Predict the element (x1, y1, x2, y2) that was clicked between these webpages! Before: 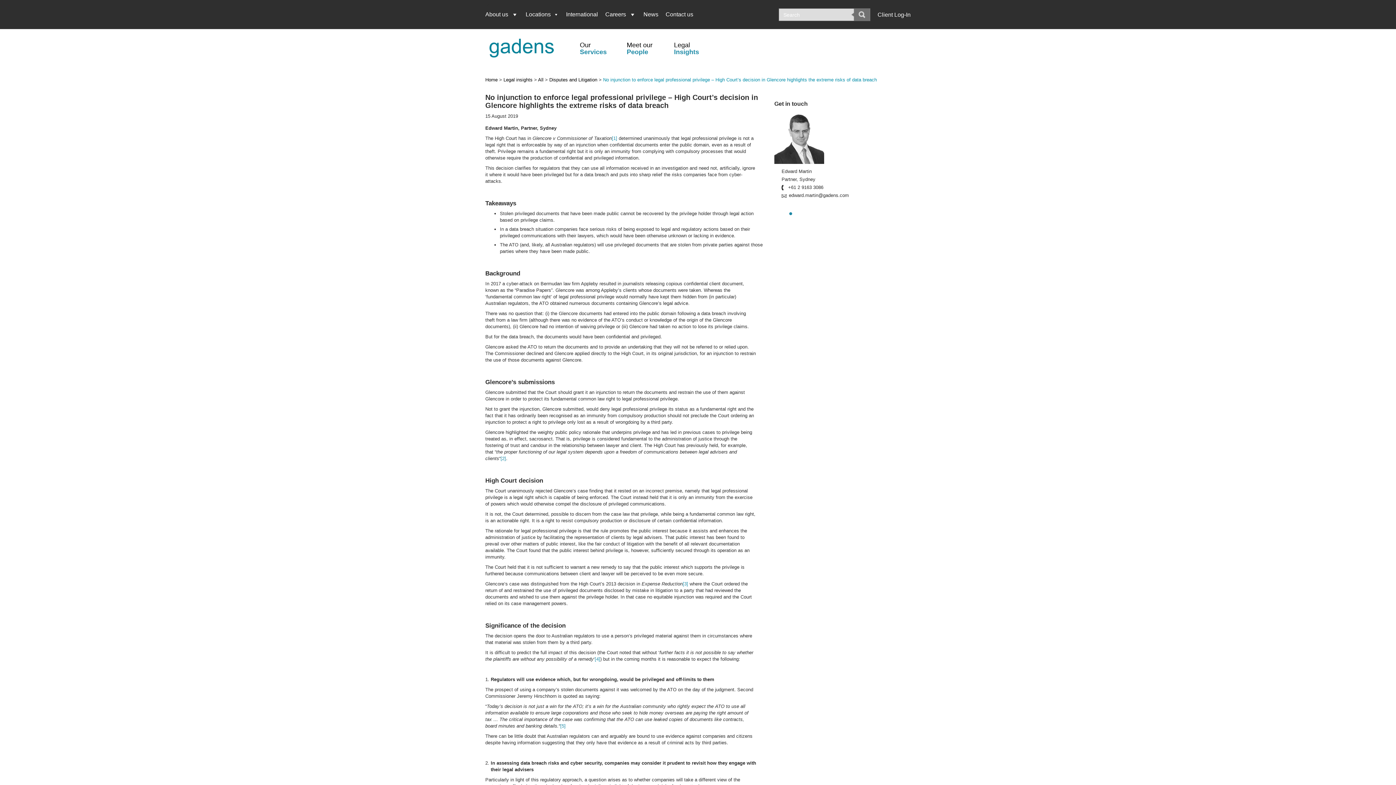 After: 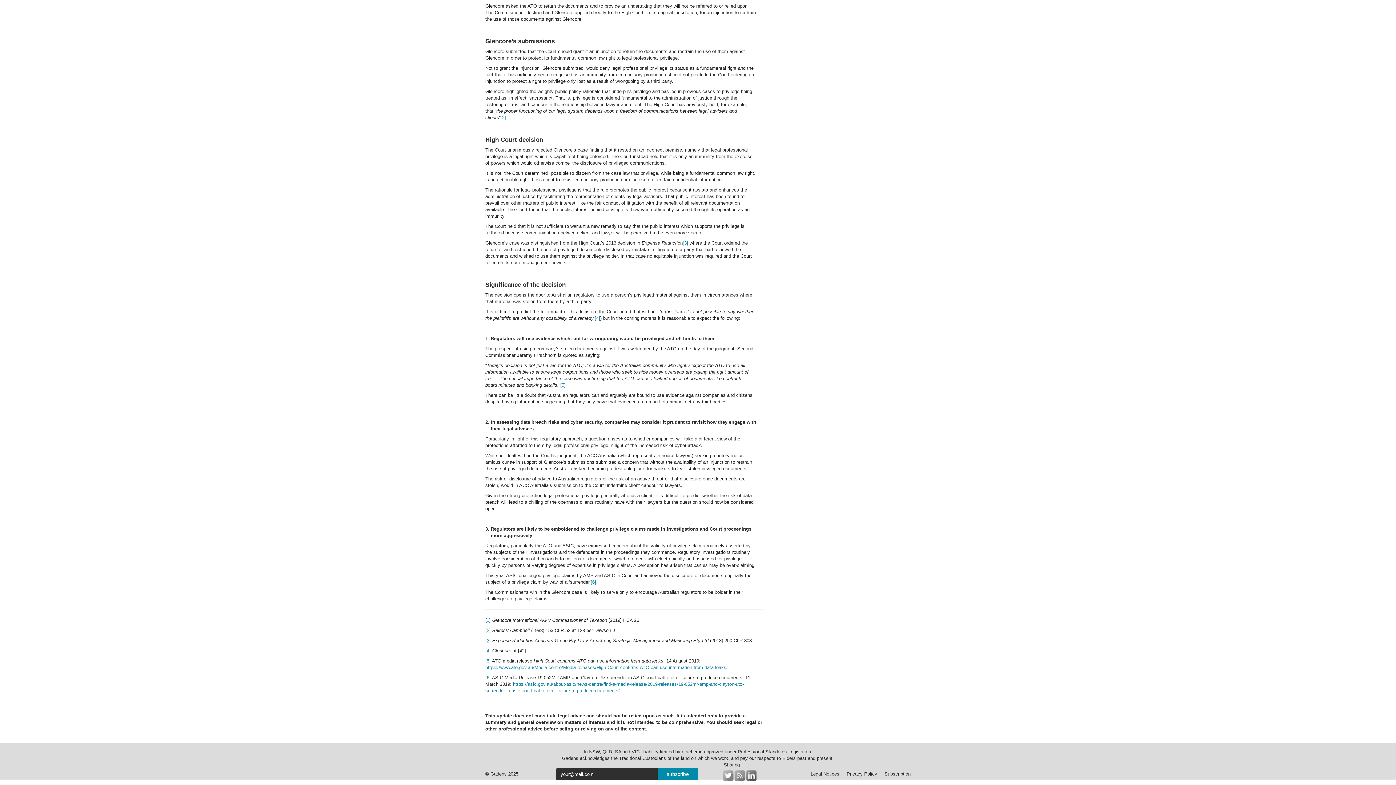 Action: label: [3] bbox: (682, 581, 688, 586)